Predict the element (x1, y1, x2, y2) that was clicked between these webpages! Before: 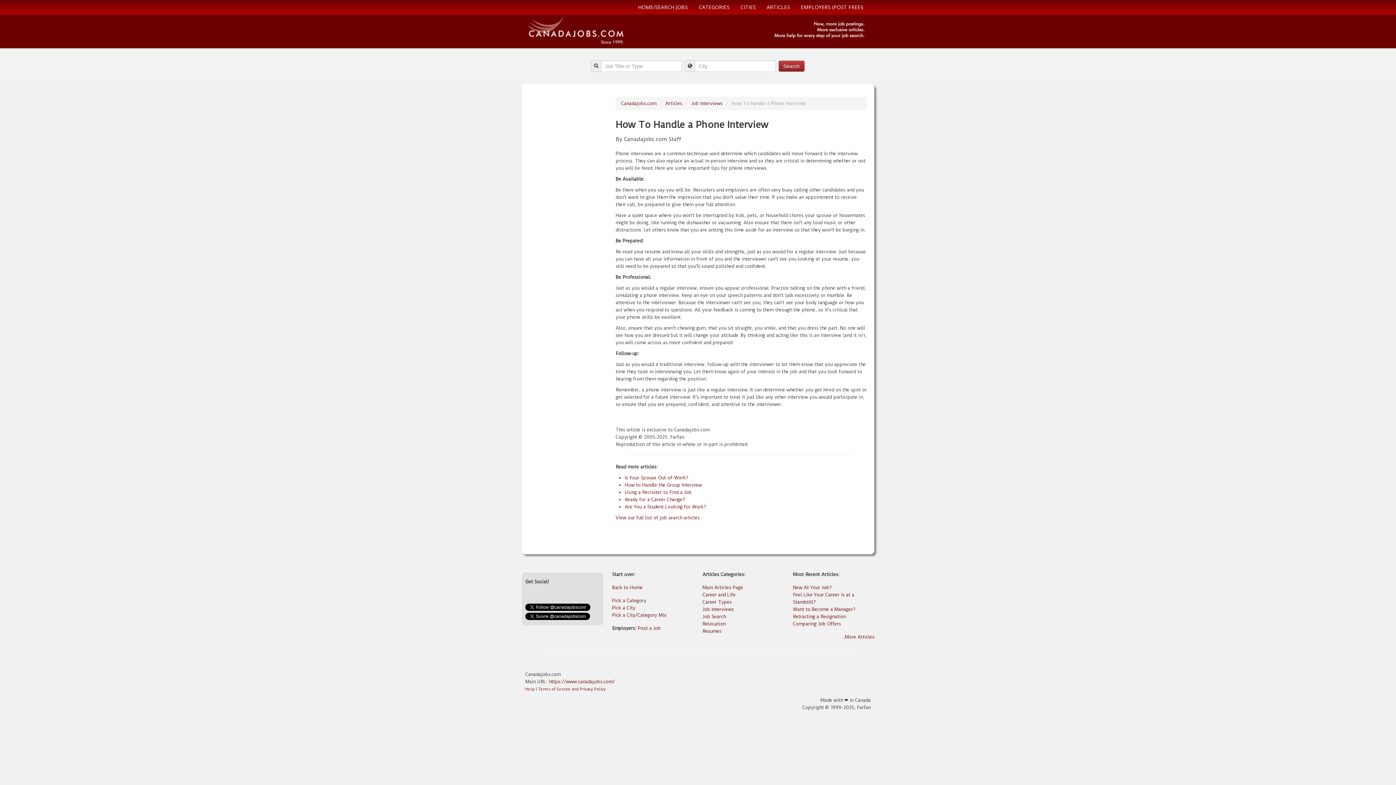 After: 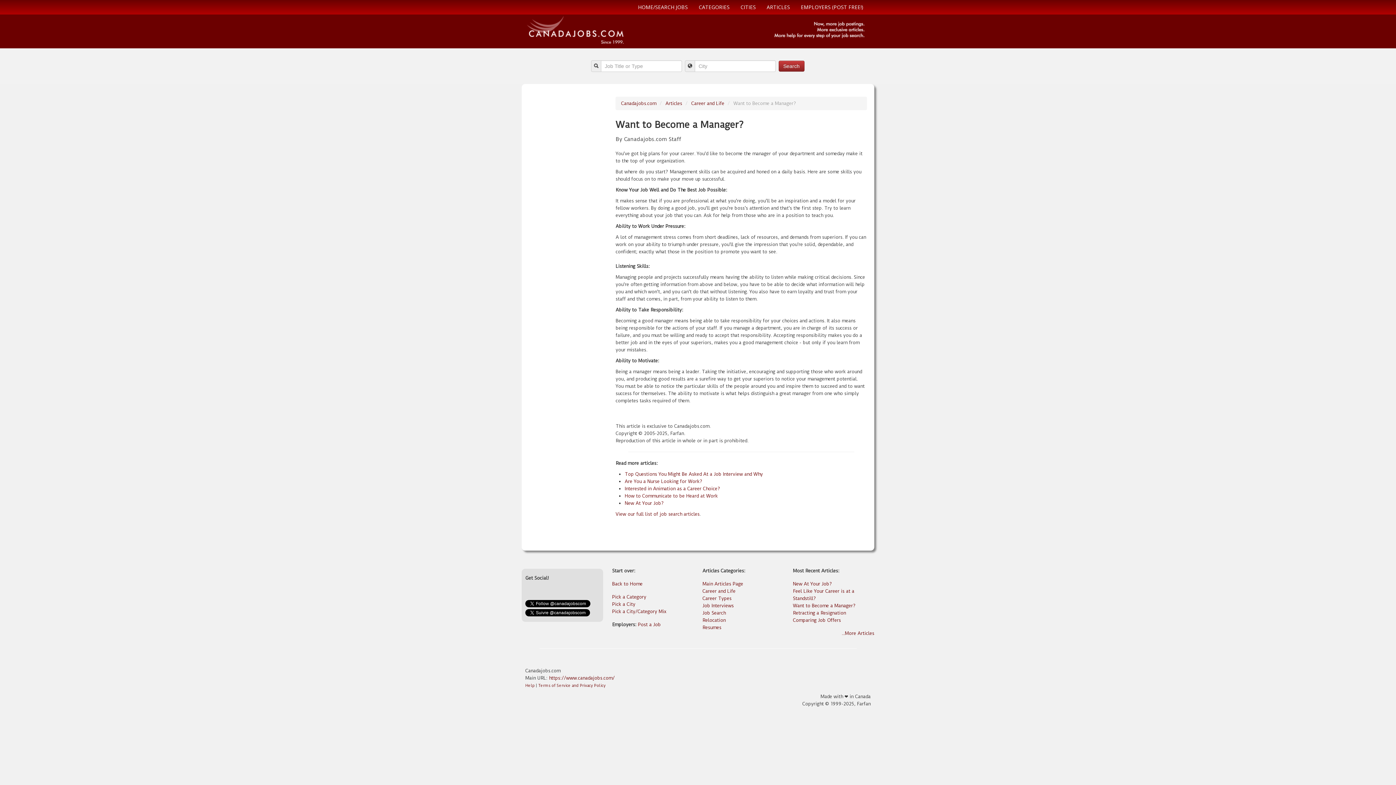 Action: label: Want to Become a Manager? bbox: (793, 606, 856, 612)